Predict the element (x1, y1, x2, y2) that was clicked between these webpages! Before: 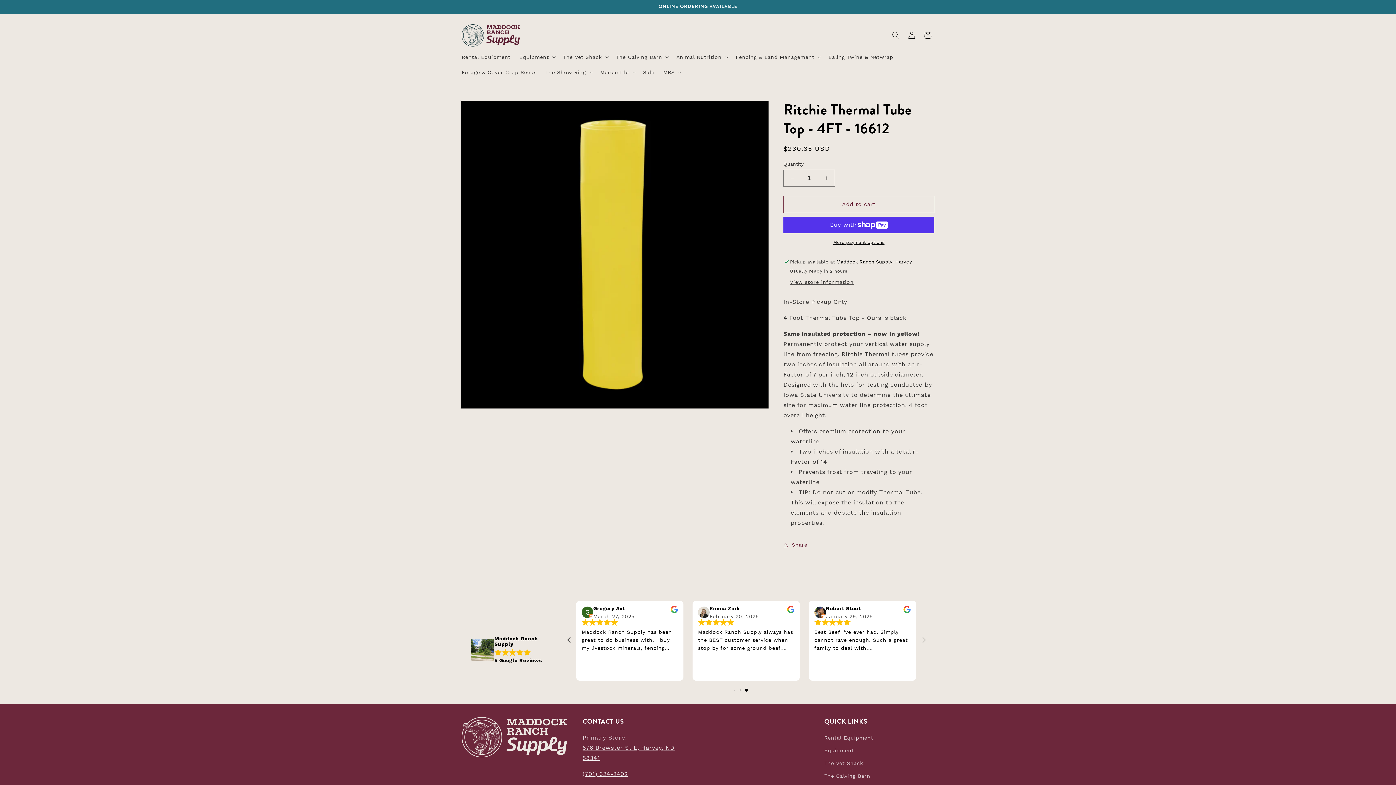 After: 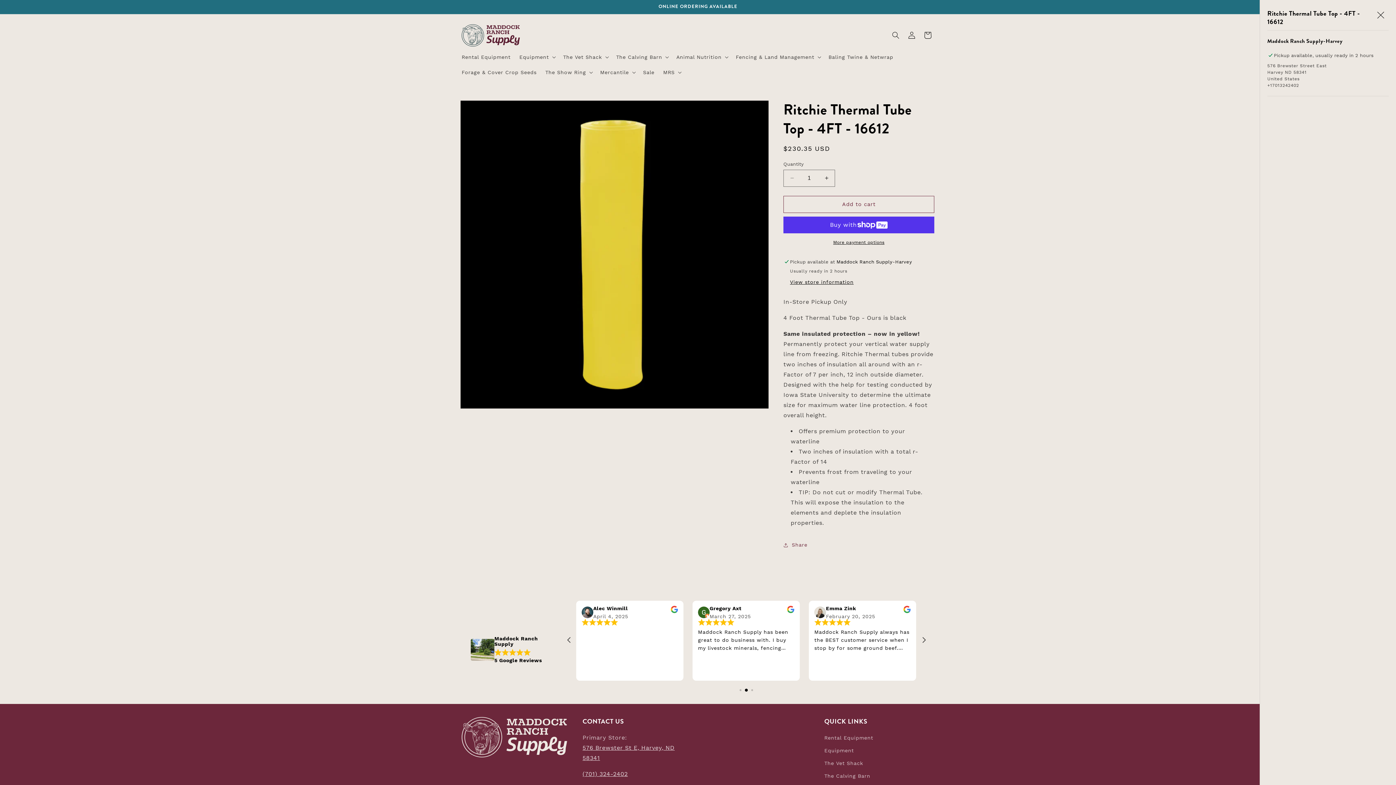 Action: bbox: (790, 279, 853, 285) label: View store information